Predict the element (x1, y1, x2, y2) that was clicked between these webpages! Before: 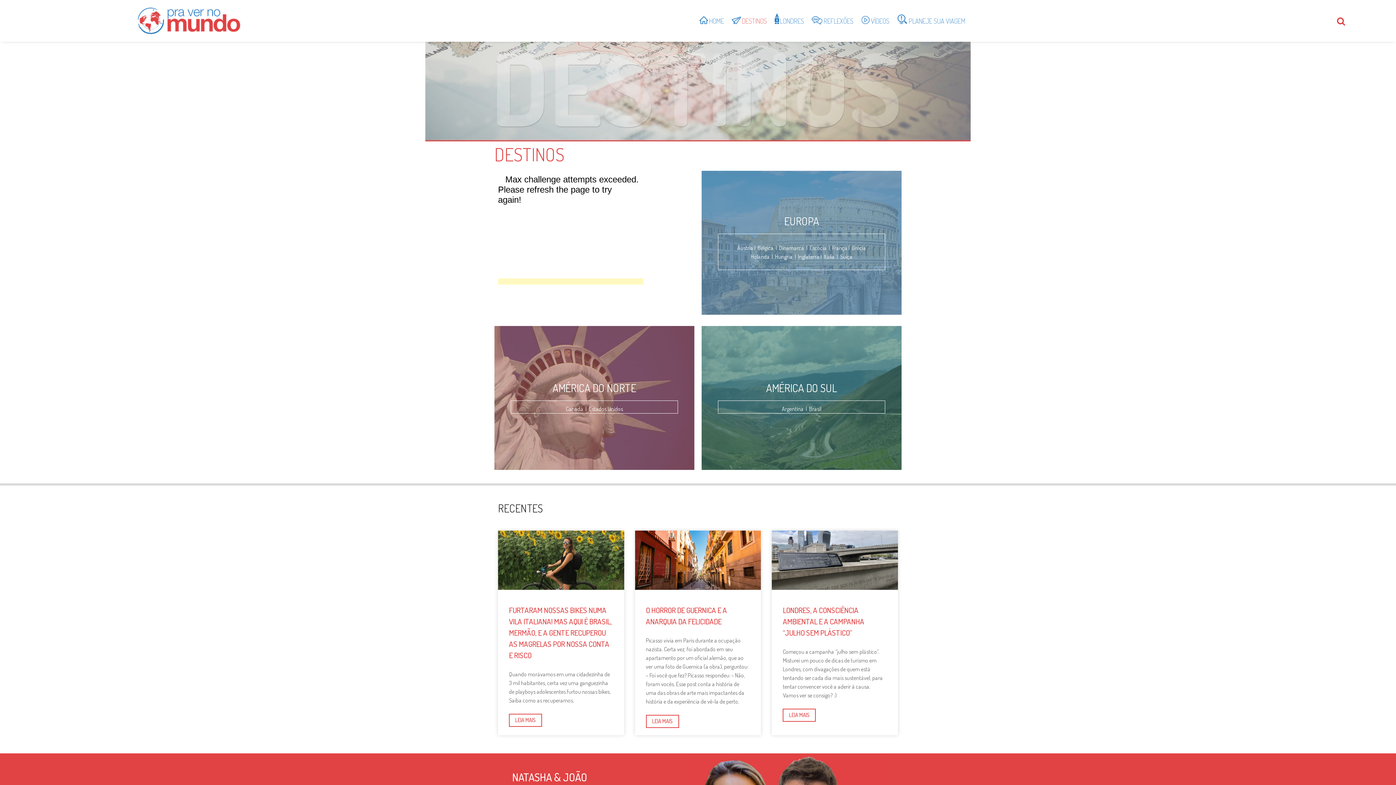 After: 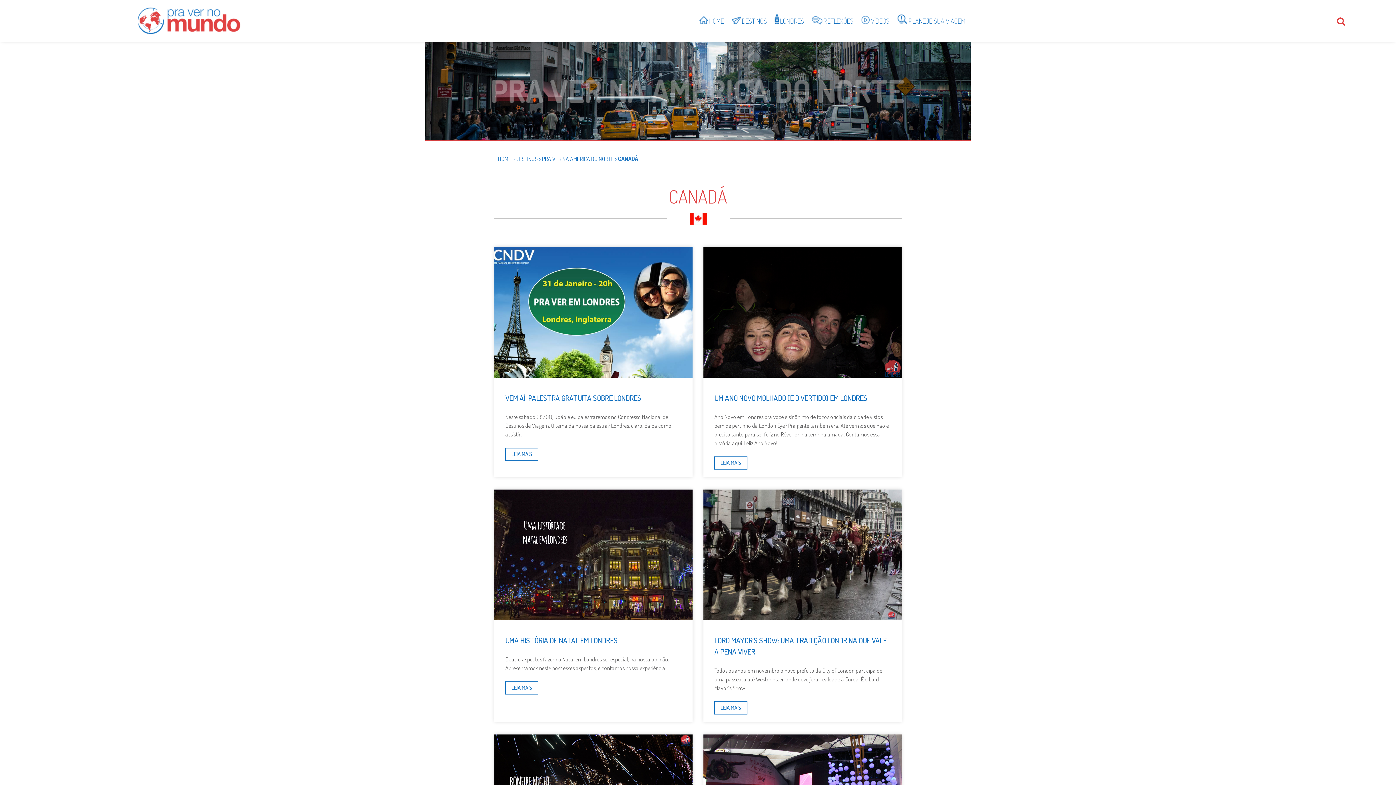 Action: bbox: (566, 405, 583, 412) label: Canadá